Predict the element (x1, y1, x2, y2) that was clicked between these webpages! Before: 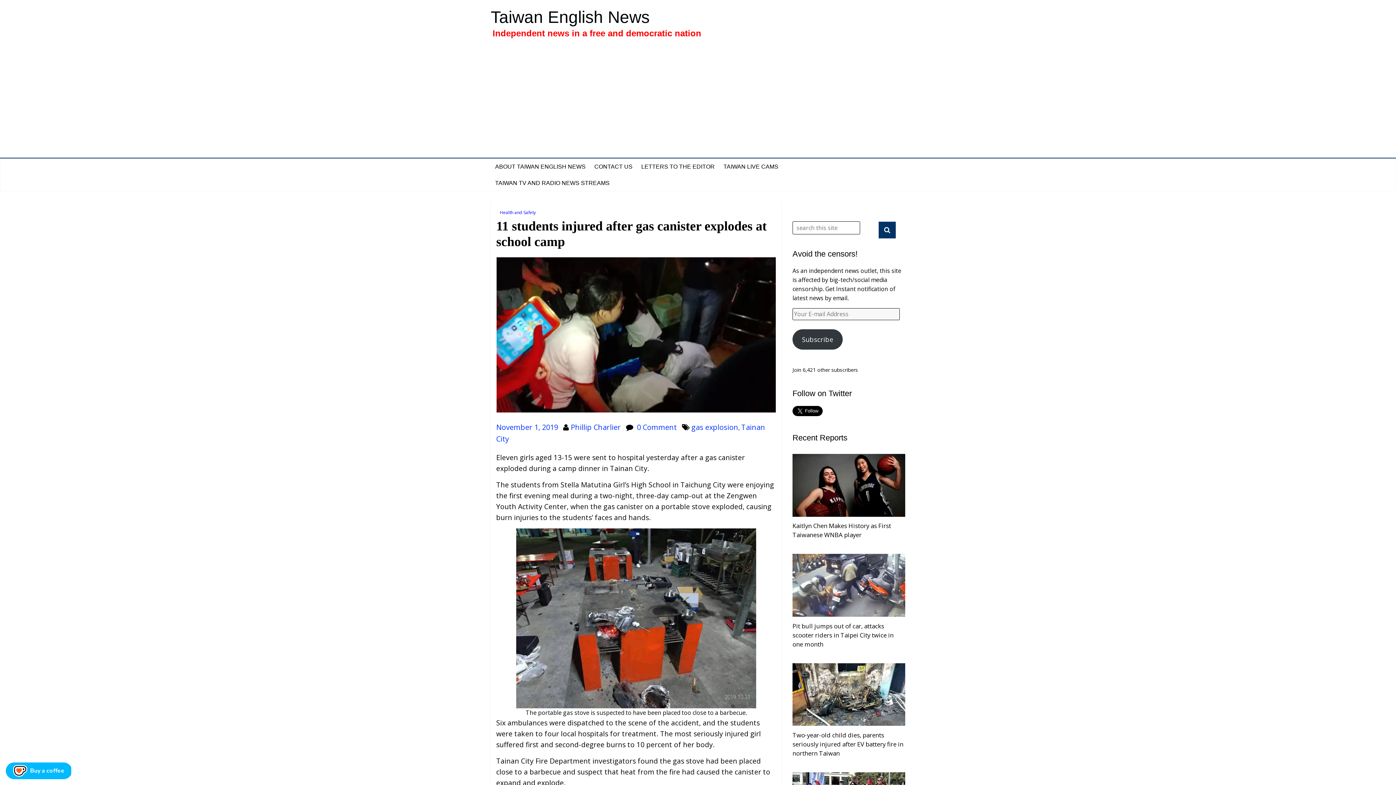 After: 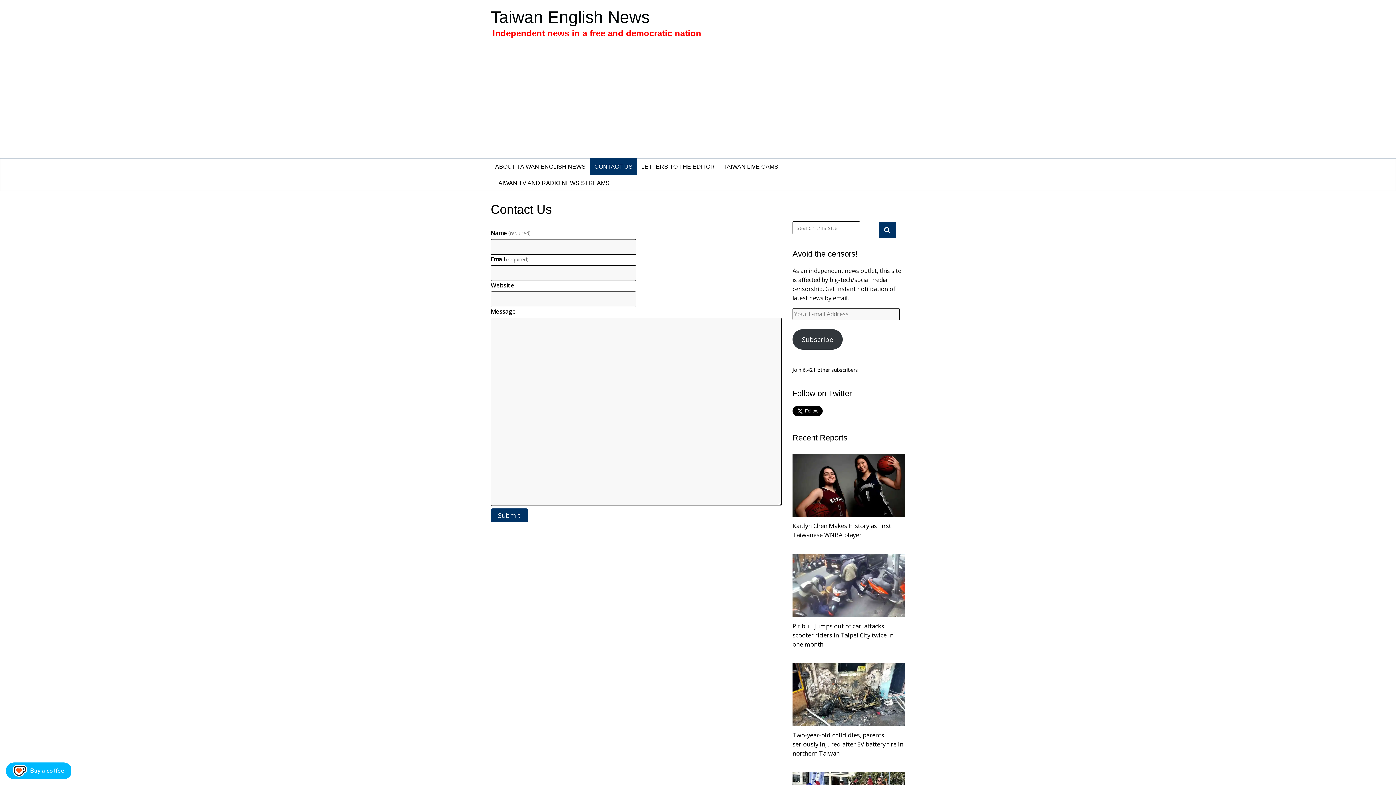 Action: label: CONTACT US bbox: (590, 158, 637, 174)